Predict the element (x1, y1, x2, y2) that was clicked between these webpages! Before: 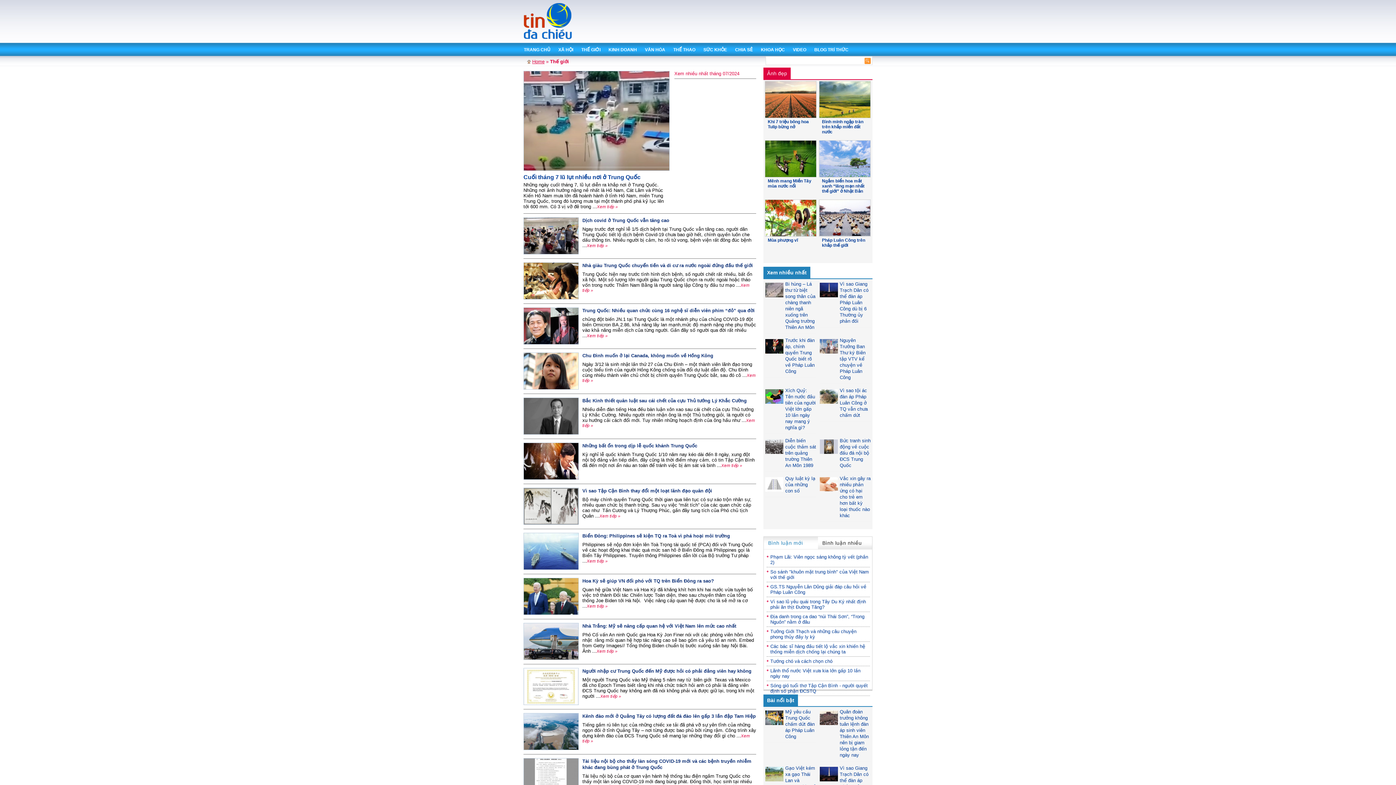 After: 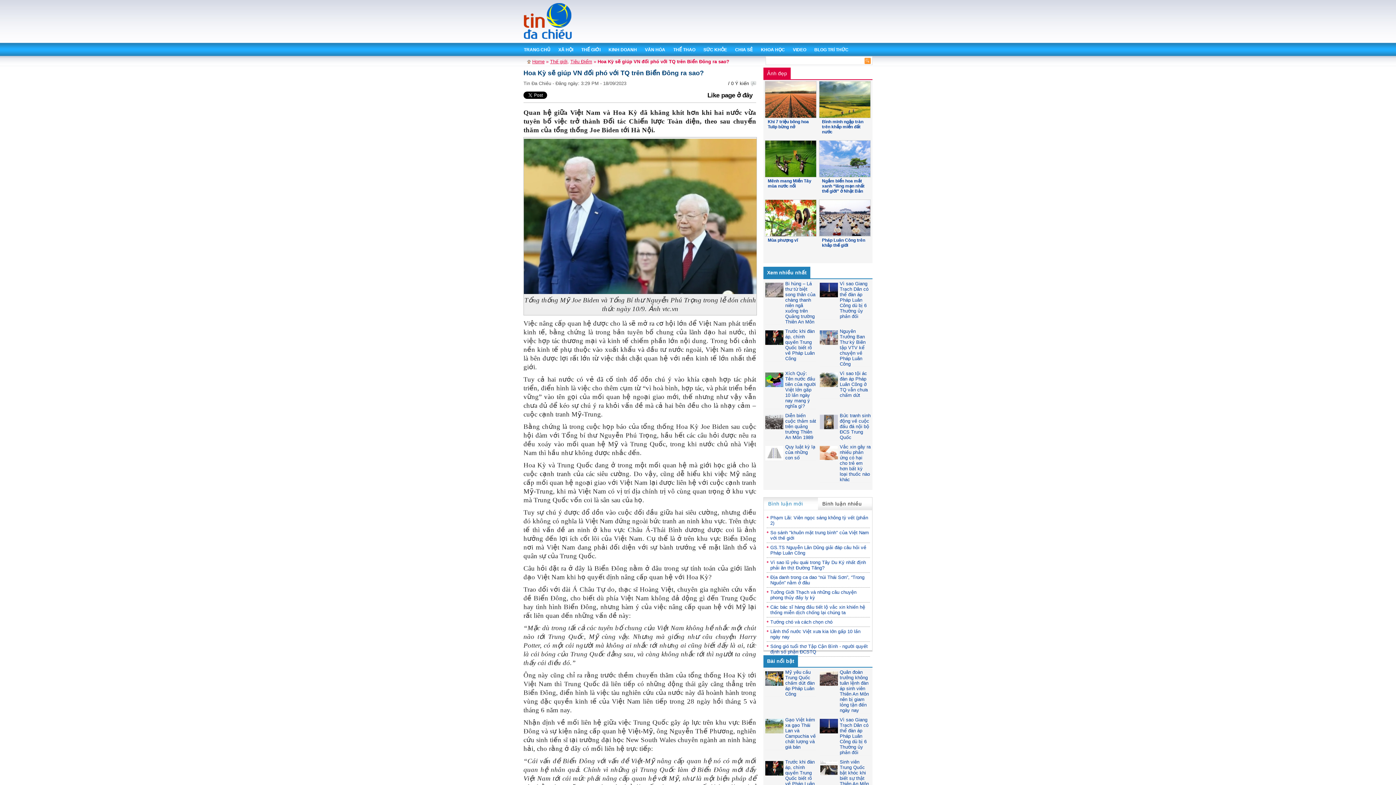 Action: bbox: (582, 578, 714, 584) label: Hoa Kỳ sẽ giúp VN đối phó với TQ trên Biển Đông ra sao?